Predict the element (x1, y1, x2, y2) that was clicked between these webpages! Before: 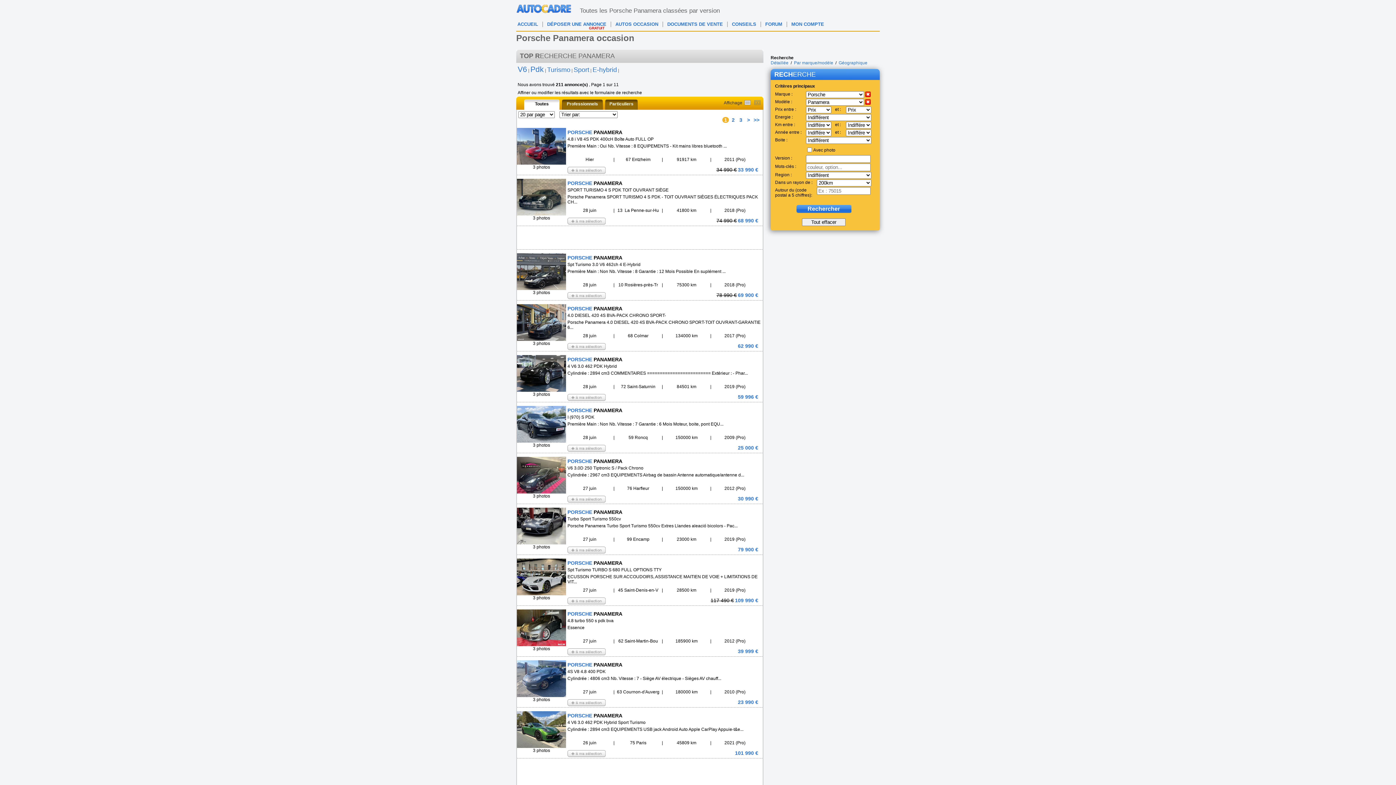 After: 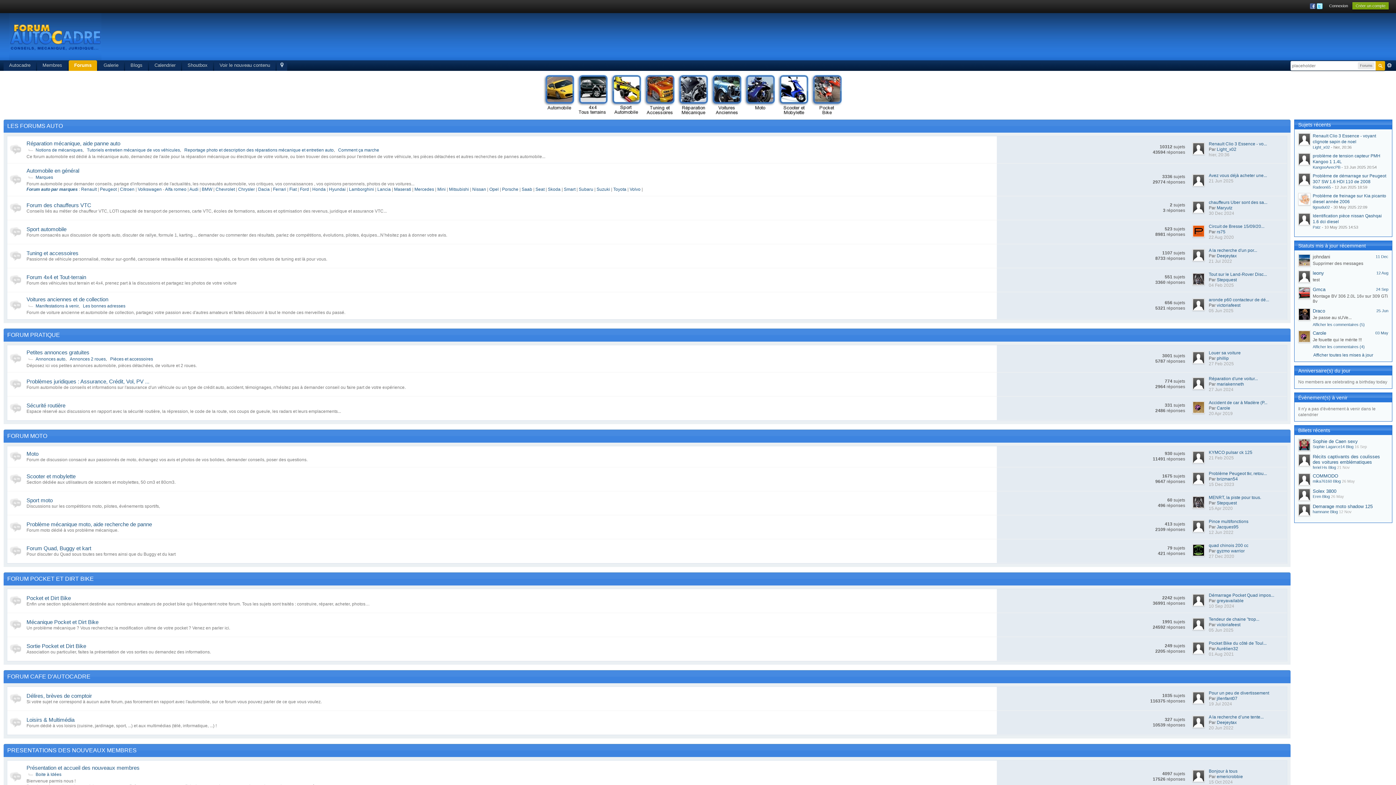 Action: bbox: (765, 21, 782, 26) label: FORUM